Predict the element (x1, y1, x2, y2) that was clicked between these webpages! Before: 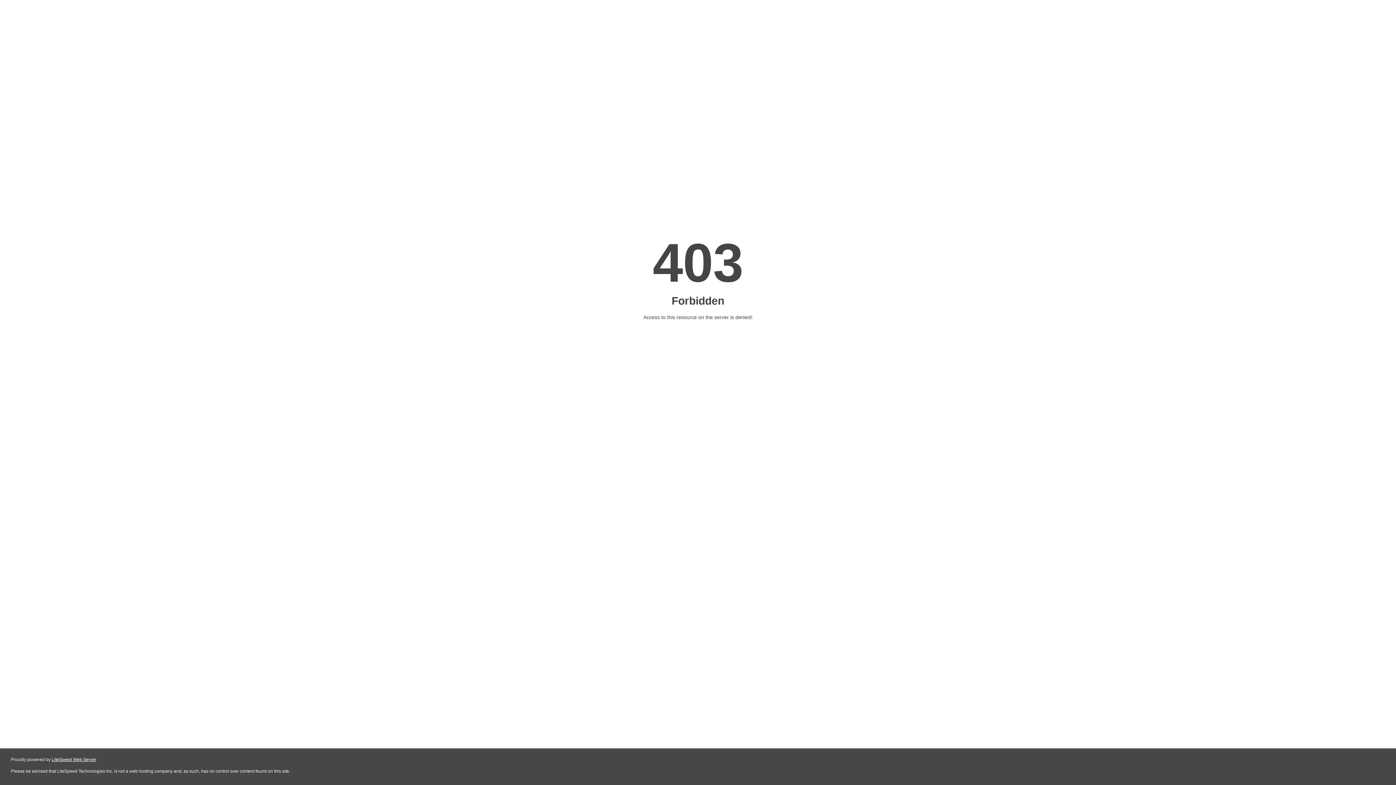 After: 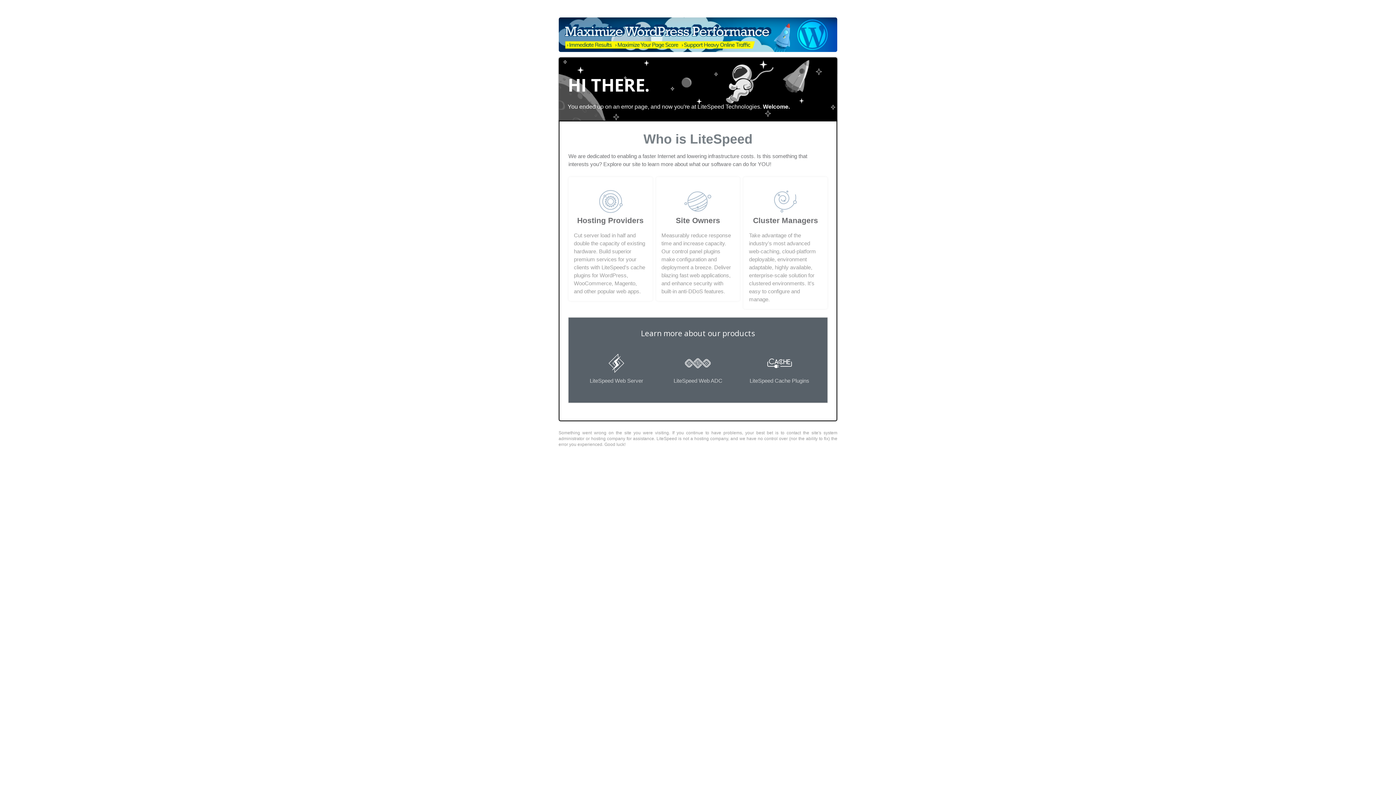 Action: label: LiteSpeed Web Server bbox: (51, 757, 96, 762)